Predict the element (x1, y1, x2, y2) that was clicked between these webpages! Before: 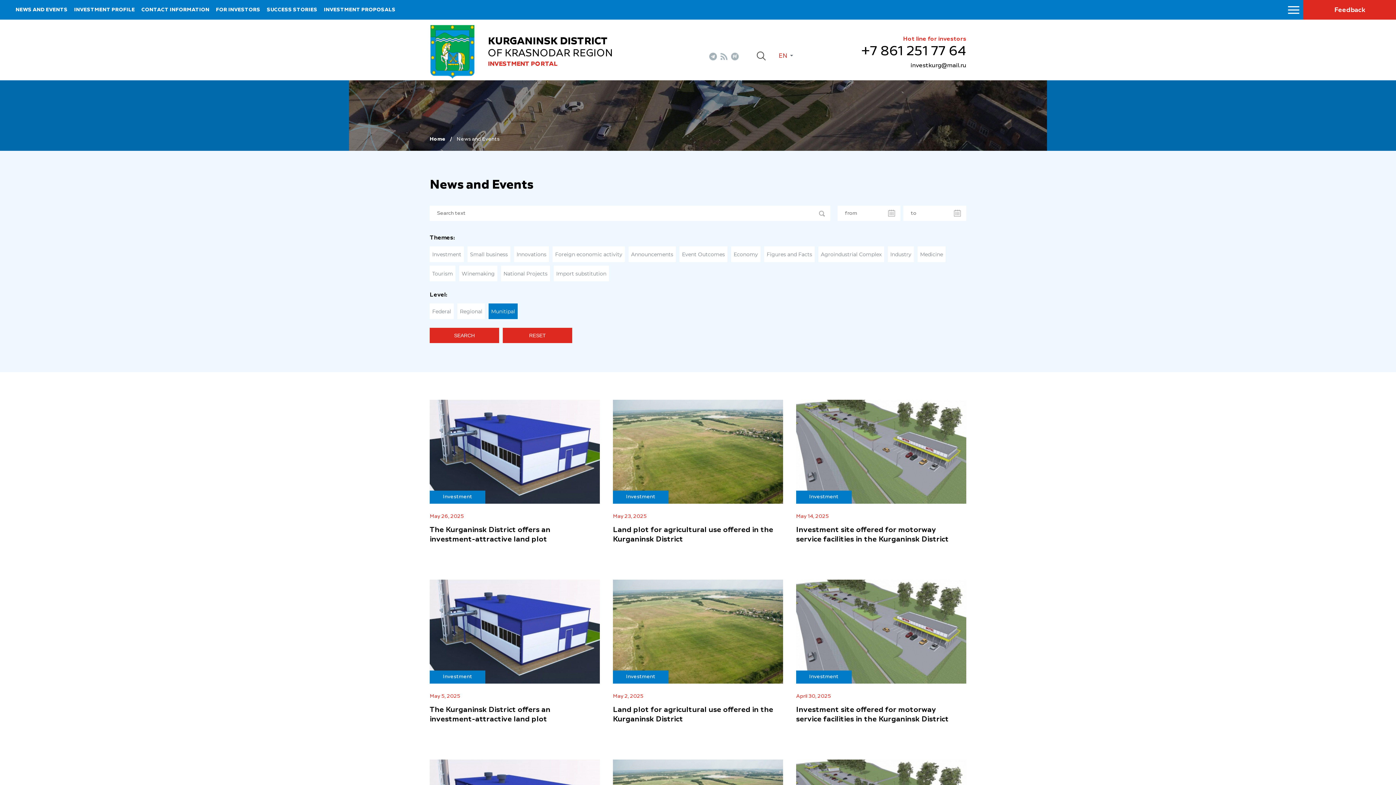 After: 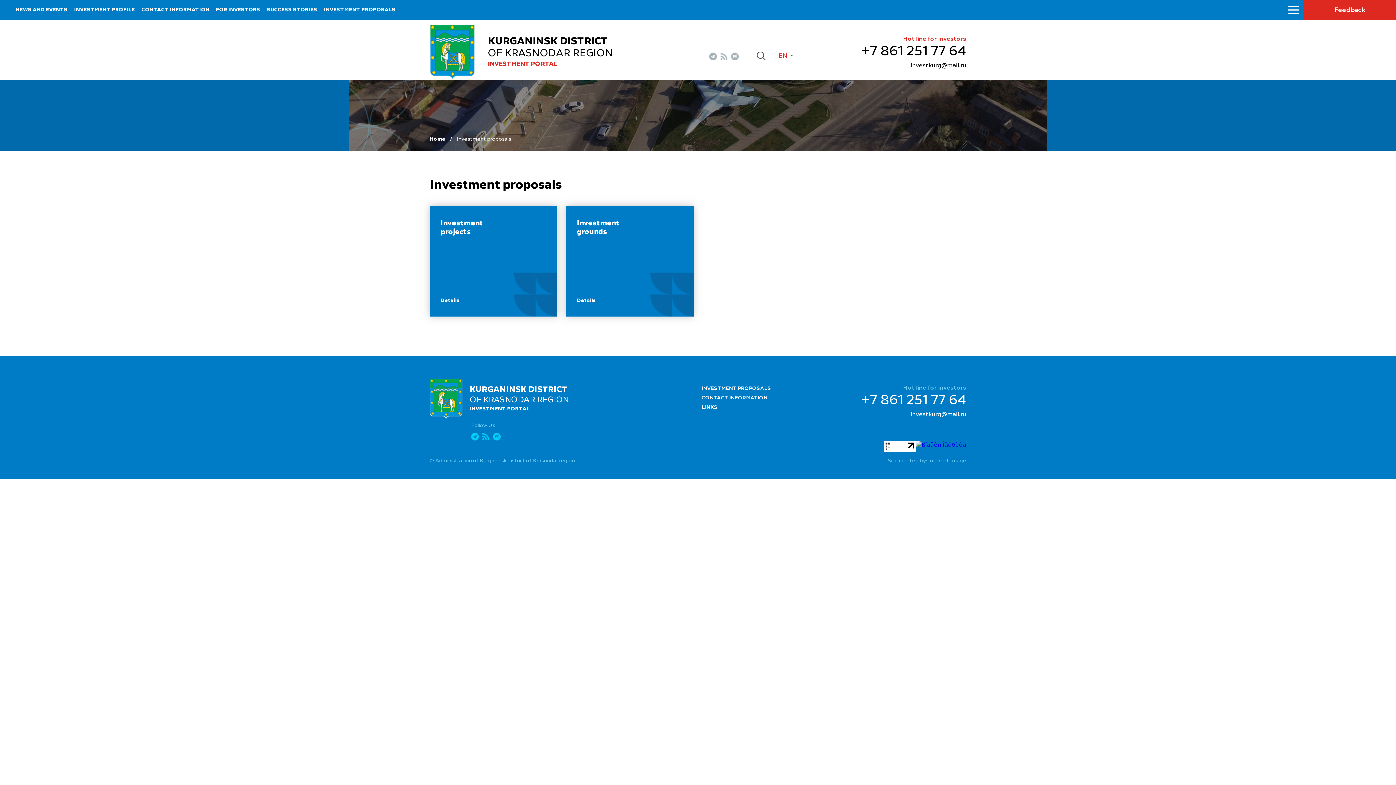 Action: bbox: (324, 7, 395, 12) label: INVESTMENT PROPOSALS